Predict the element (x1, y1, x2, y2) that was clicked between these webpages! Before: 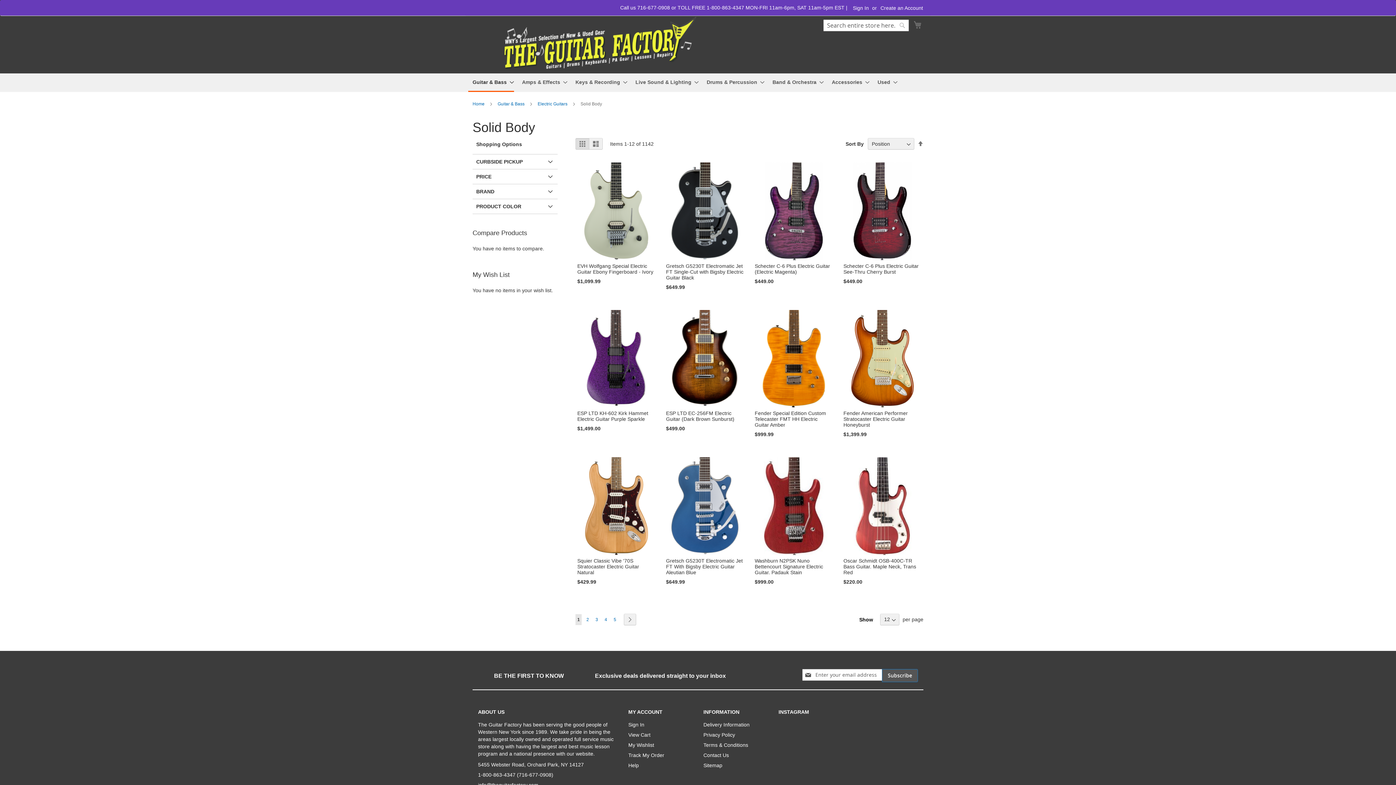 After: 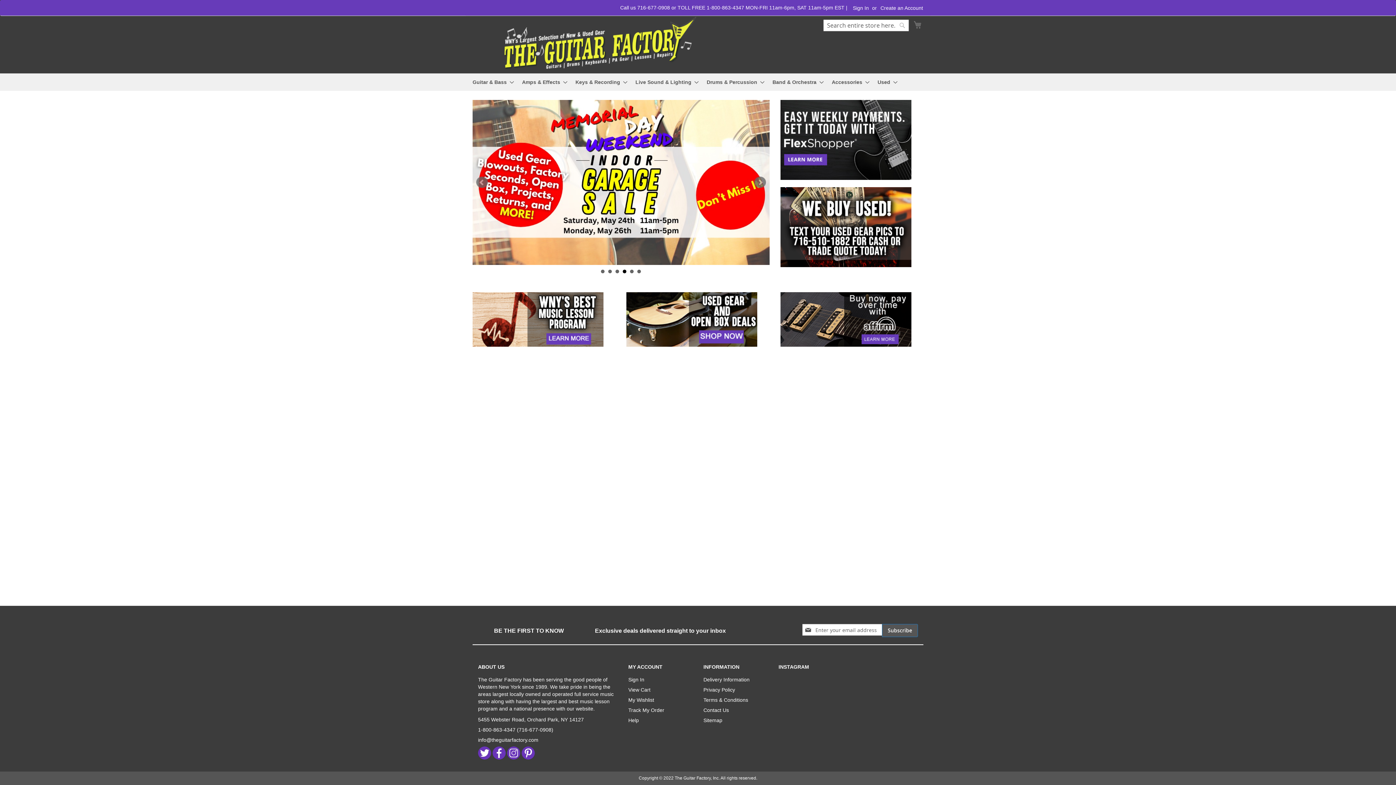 Action: label: Home  bbox: (472, 101, 485, 106)